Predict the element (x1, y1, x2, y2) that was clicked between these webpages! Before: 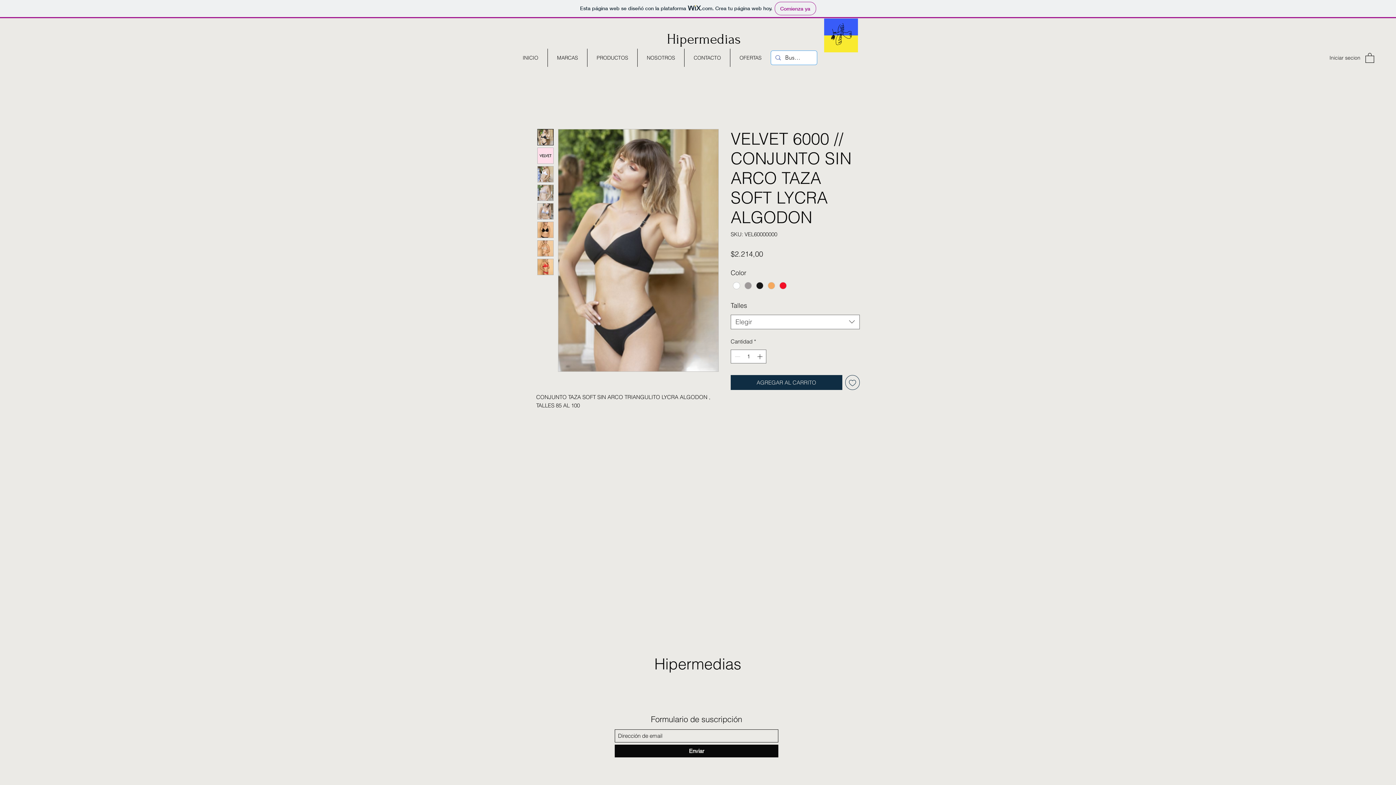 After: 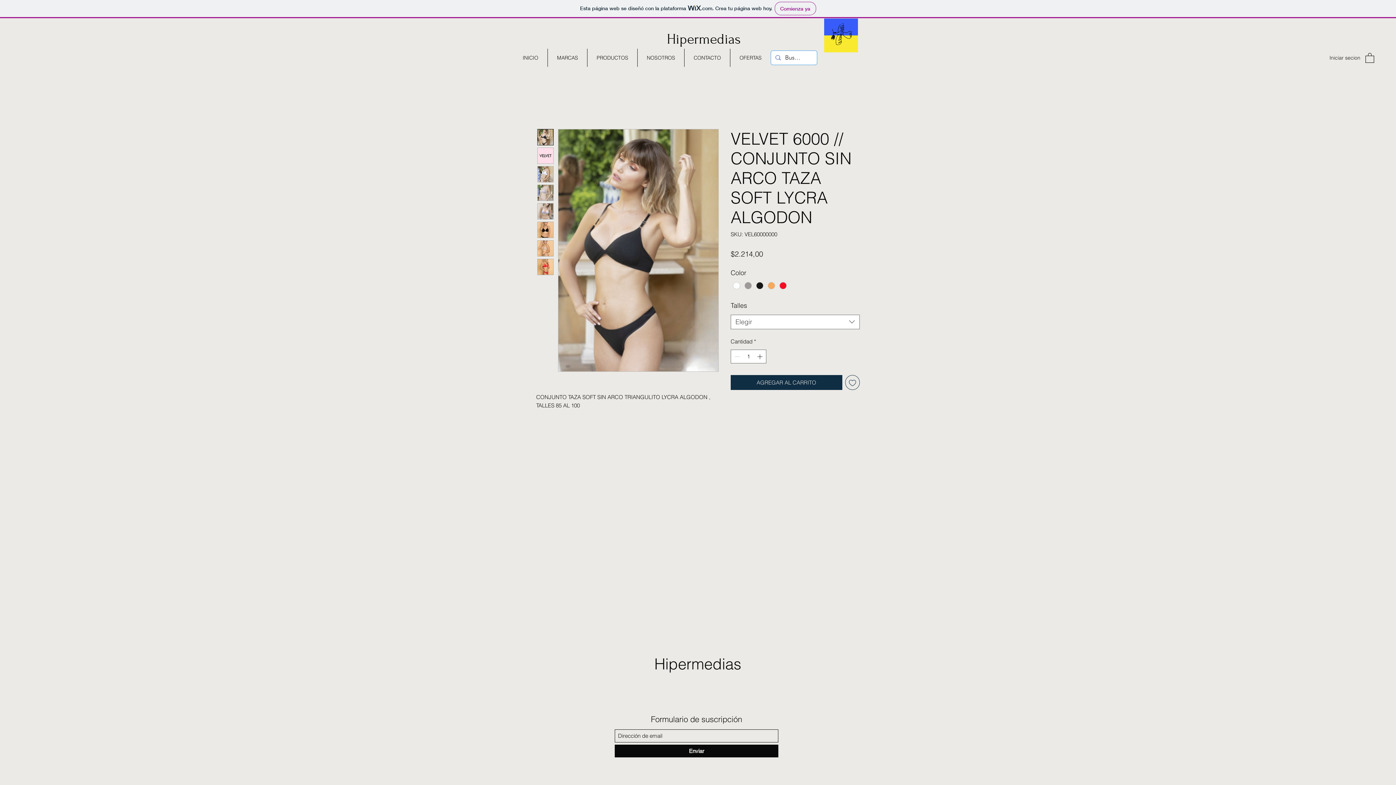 Action: bbox: (614, 744, 778, 757) label: Enviar